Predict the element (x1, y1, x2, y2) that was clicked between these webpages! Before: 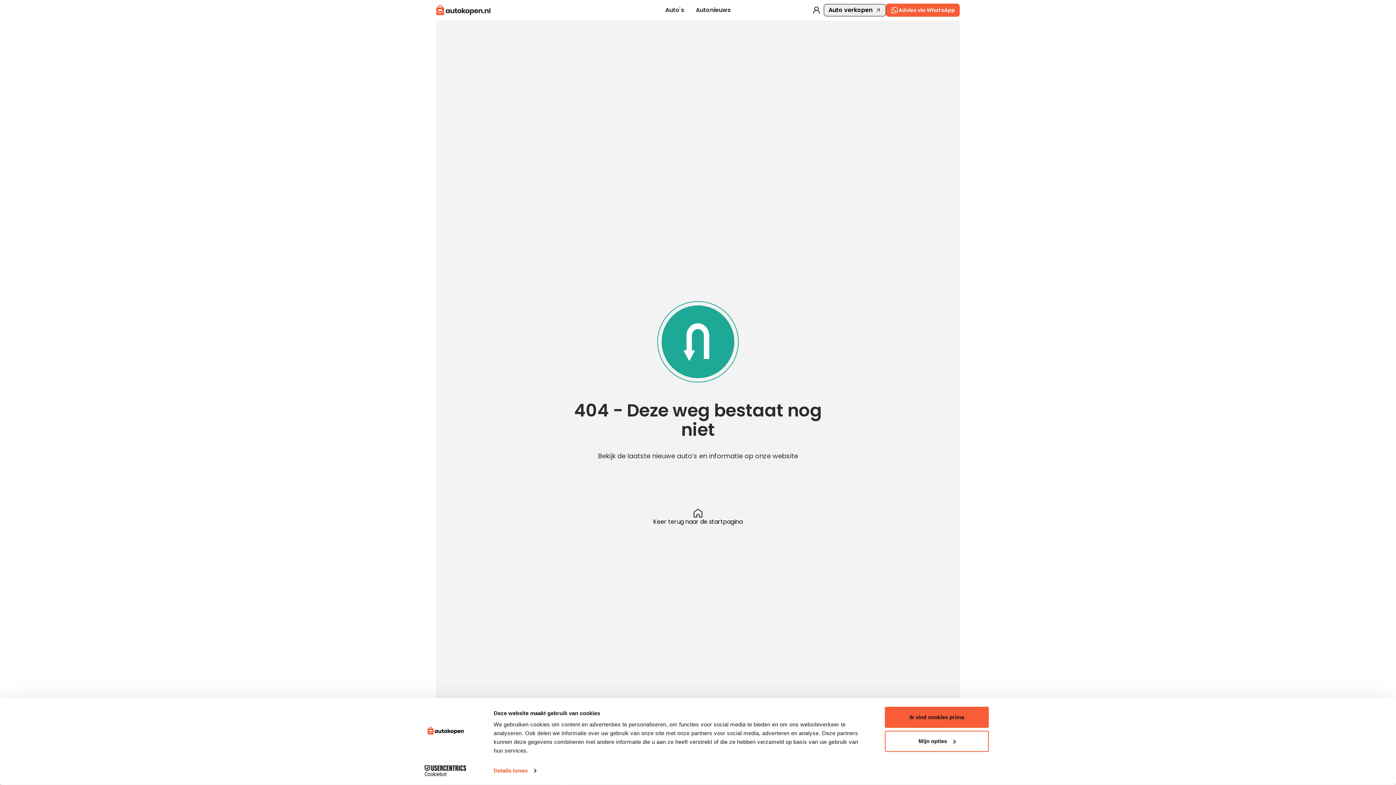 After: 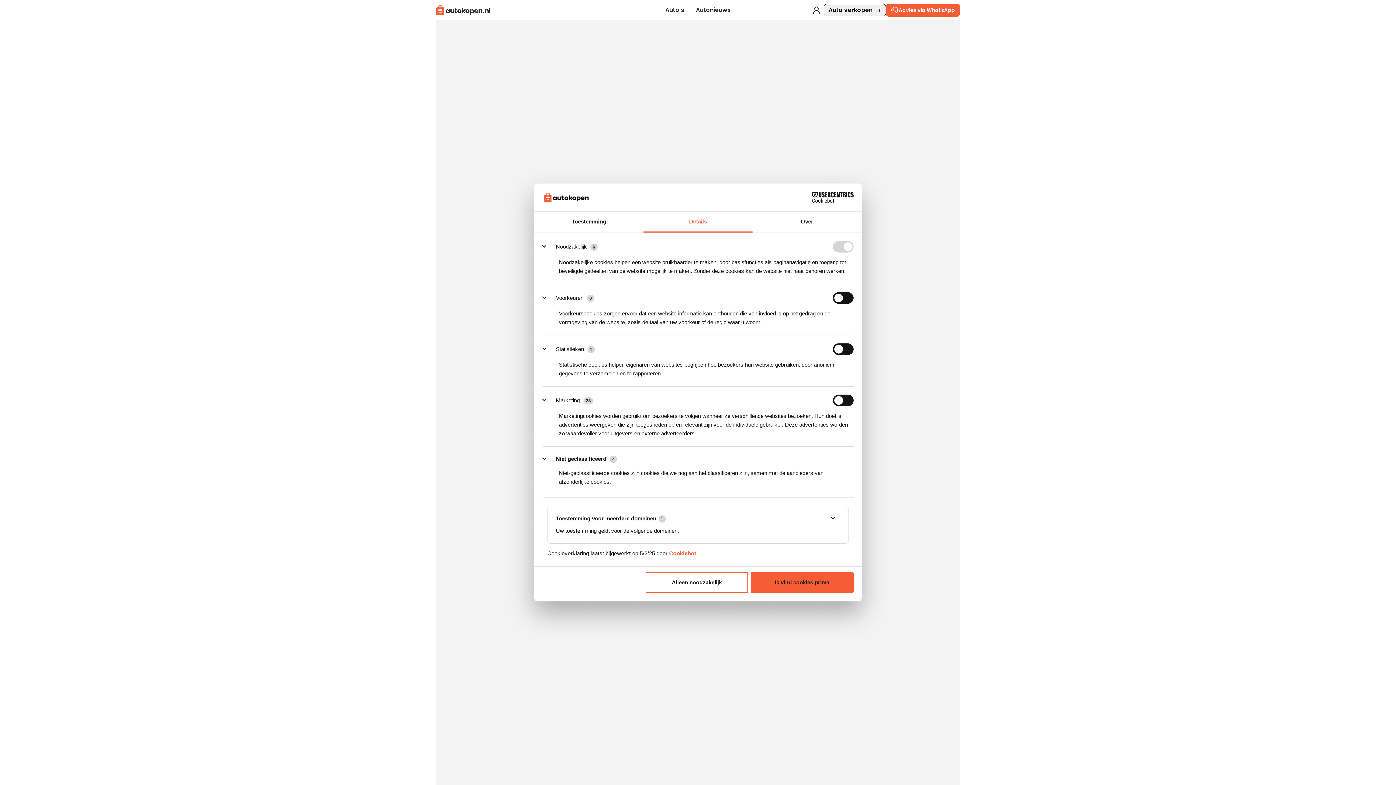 Action: label: Details tonen bbox: (493, 765, 536, 776)